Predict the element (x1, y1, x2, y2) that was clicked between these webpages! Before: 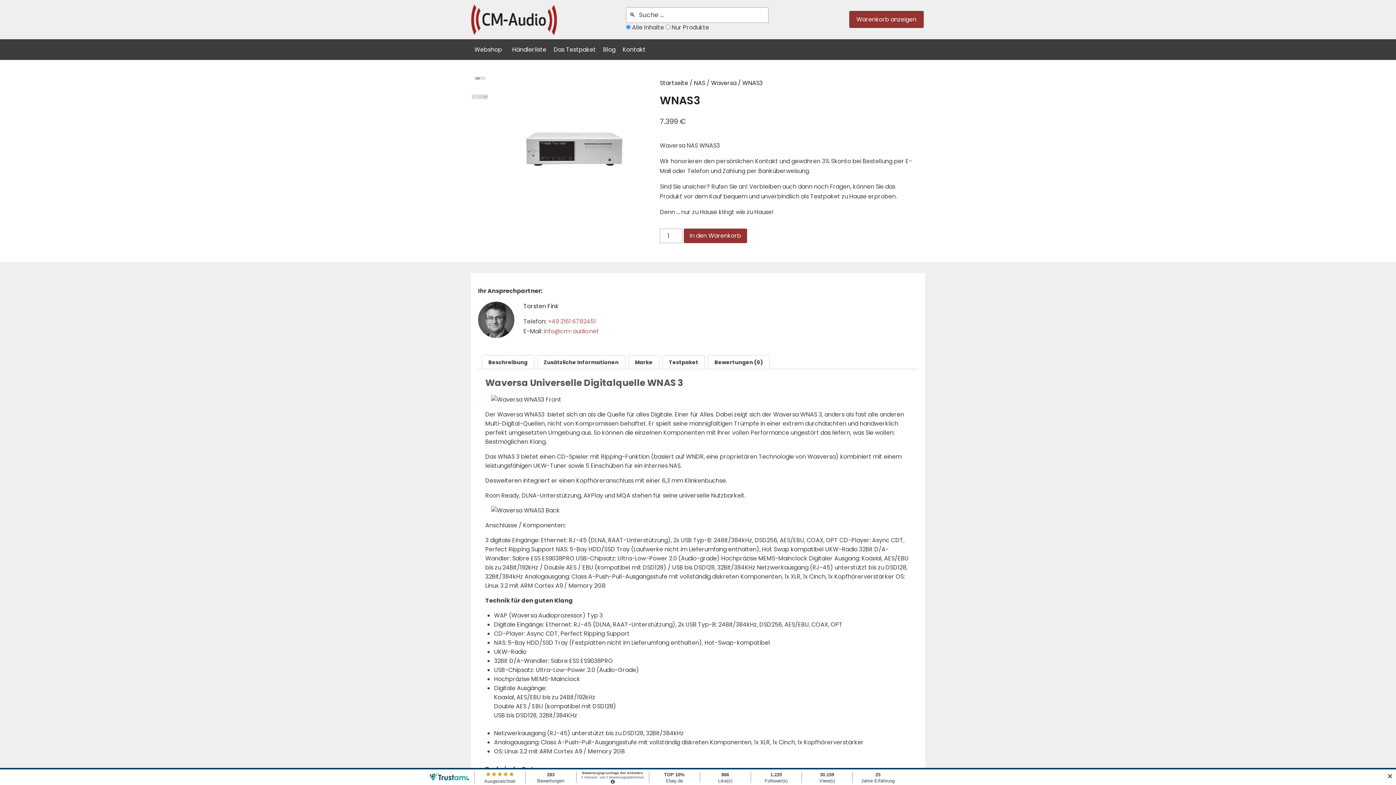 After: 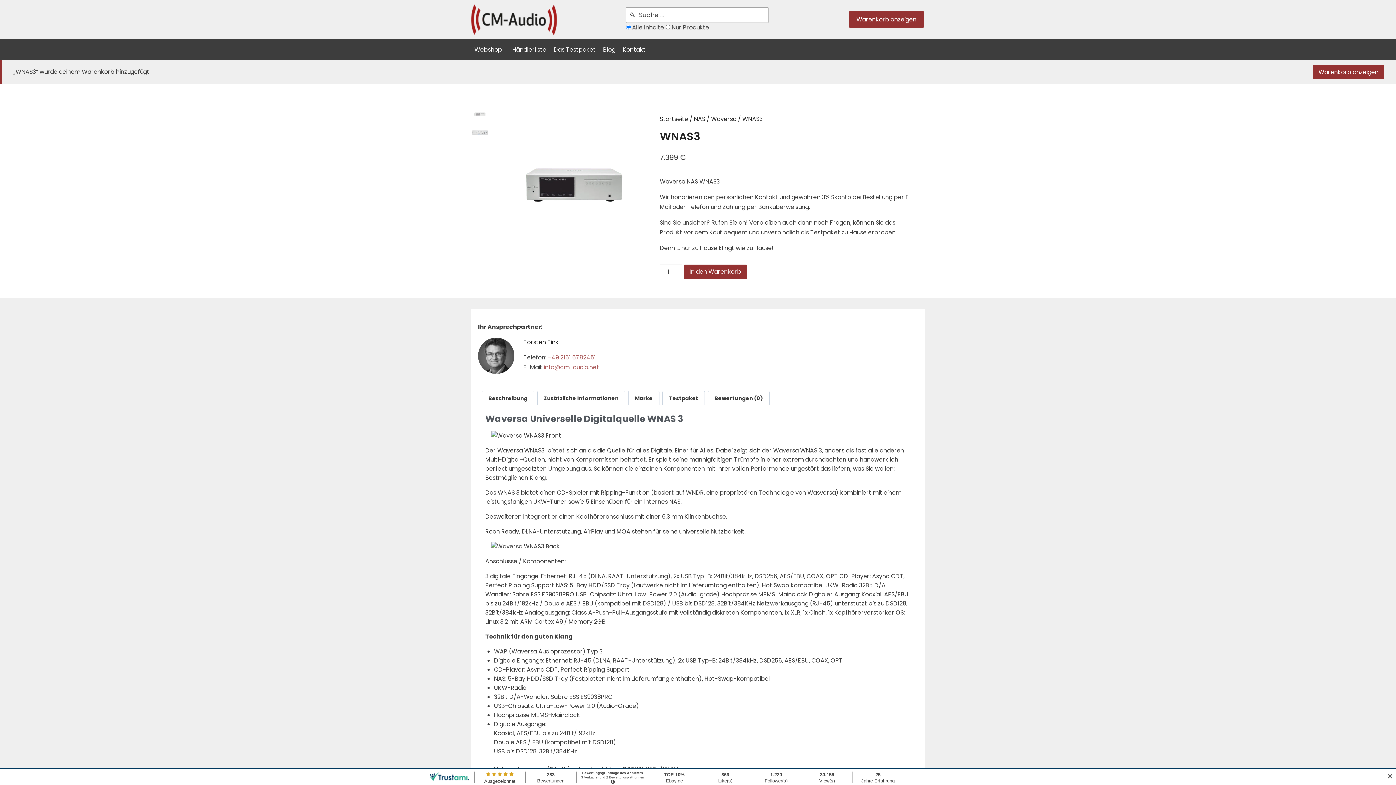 Action: label: In den Warenkorb bbox: (683, 228, 747, 243)